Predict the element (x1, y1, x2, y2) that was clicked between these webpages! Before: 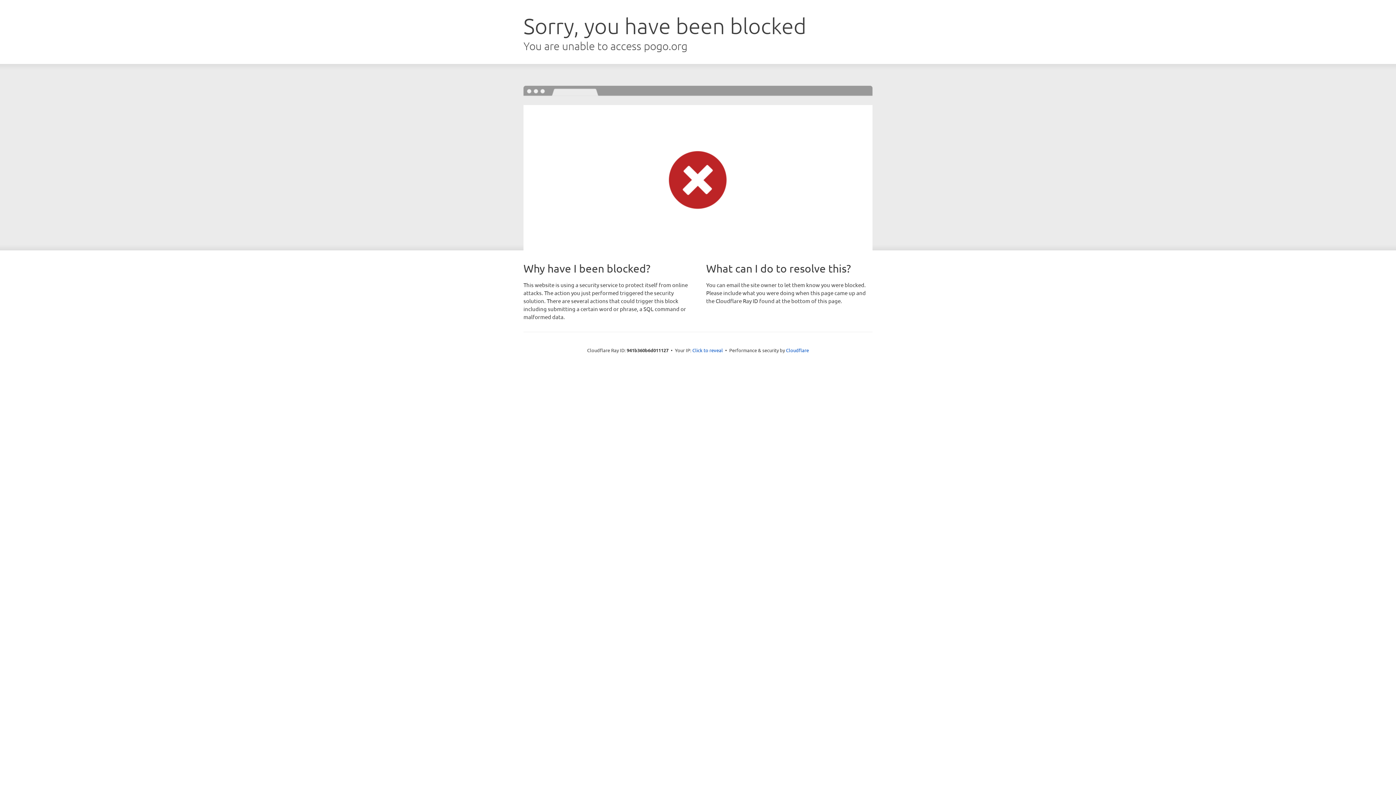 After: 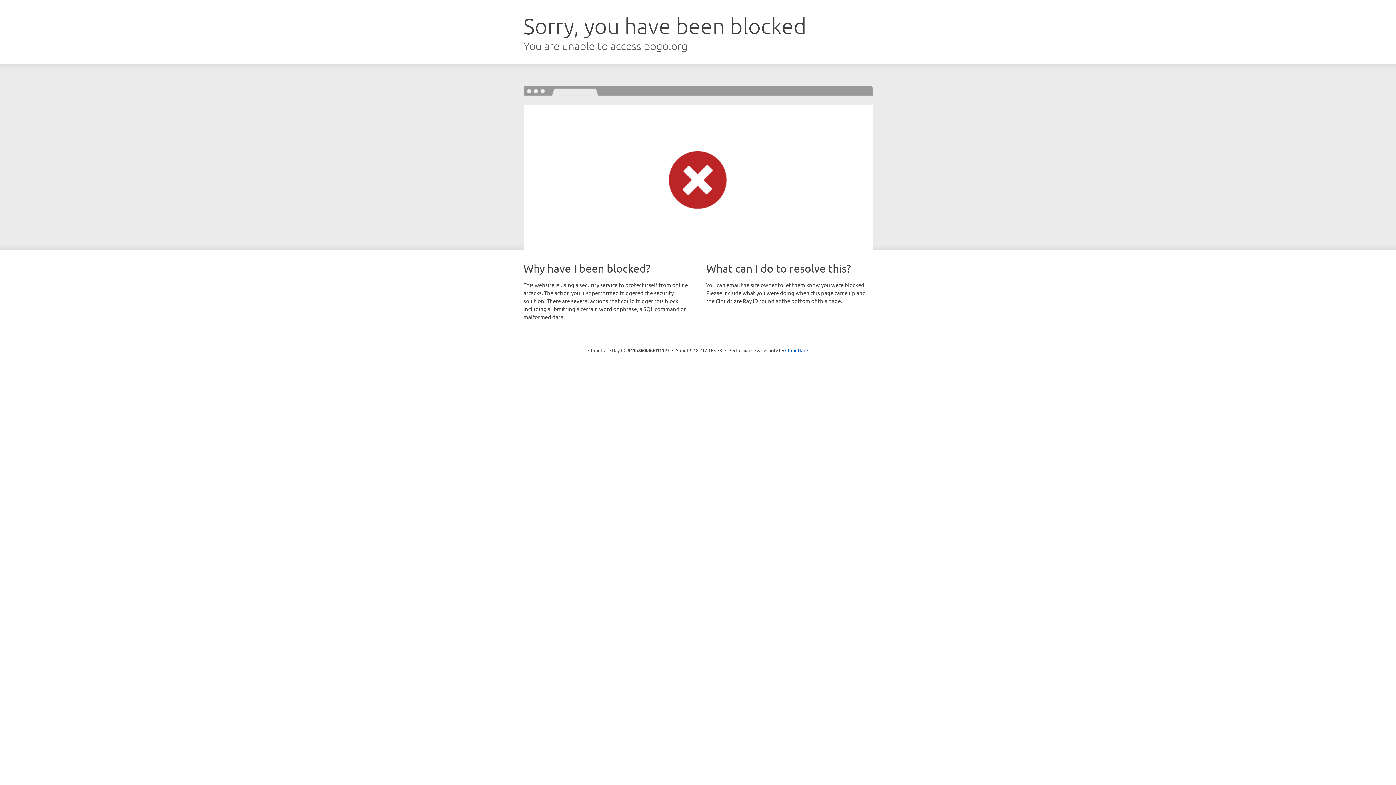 Action: bbox: (692, 346, 723, 353) label: Click to reveal